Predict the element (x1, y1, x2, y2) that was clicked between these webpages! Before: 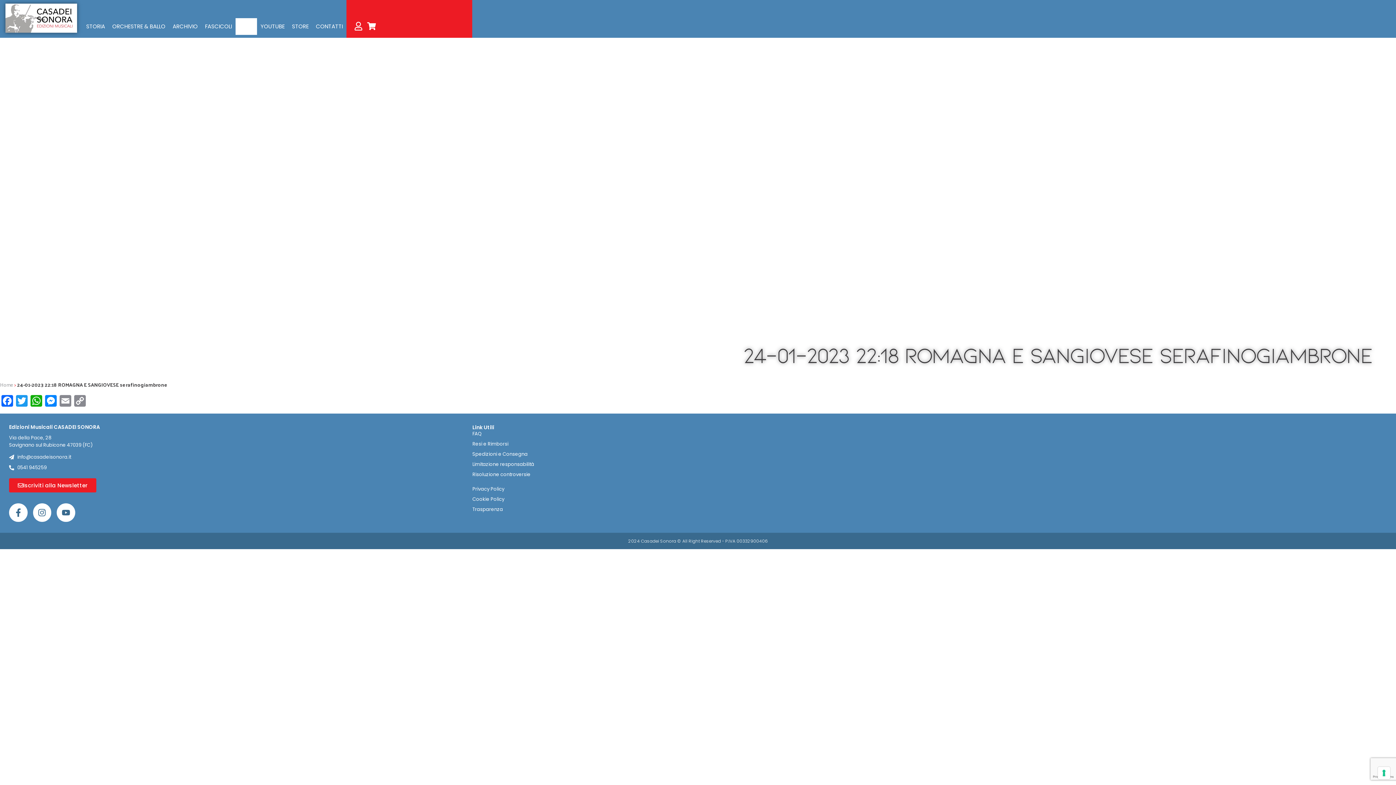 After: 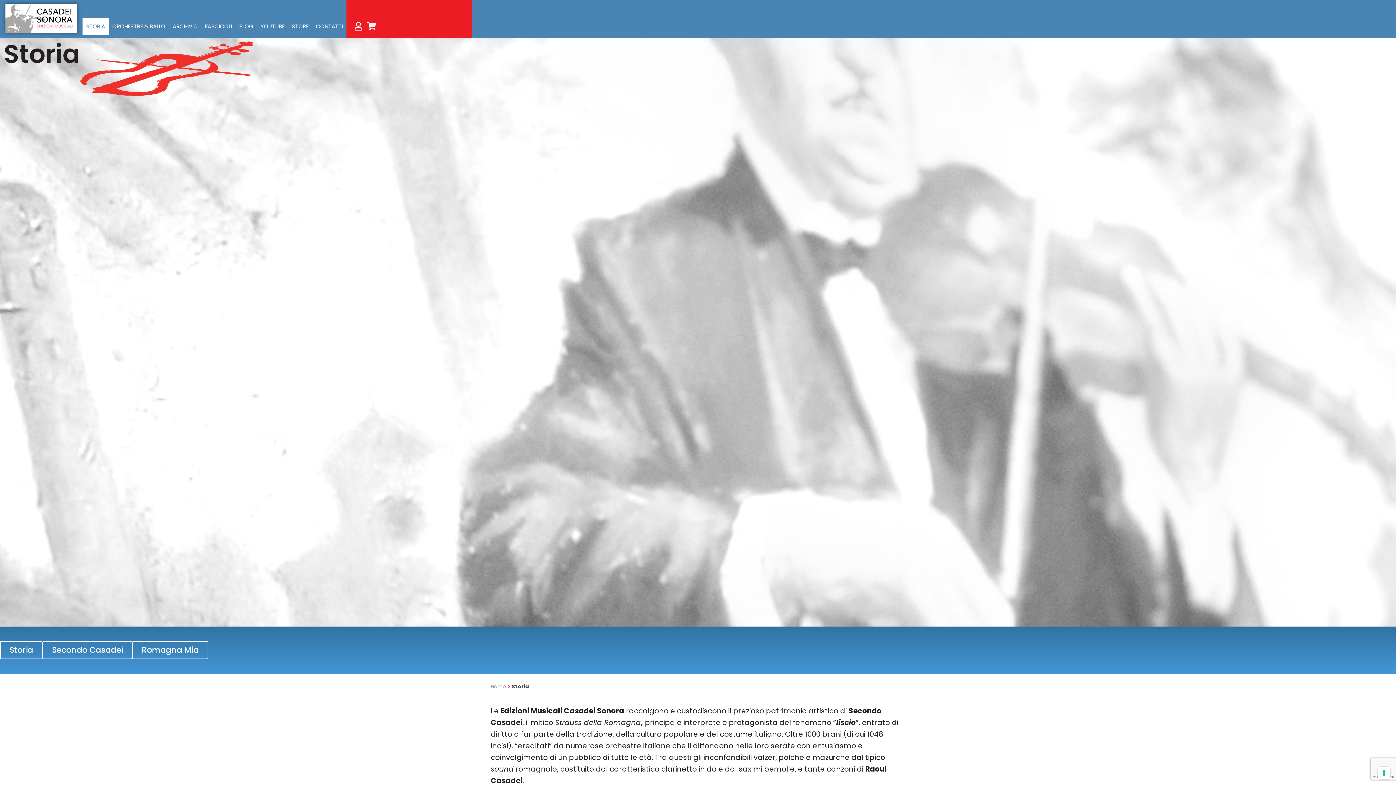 Action: bbox: (82, 18, 108, 34) label: STORIA